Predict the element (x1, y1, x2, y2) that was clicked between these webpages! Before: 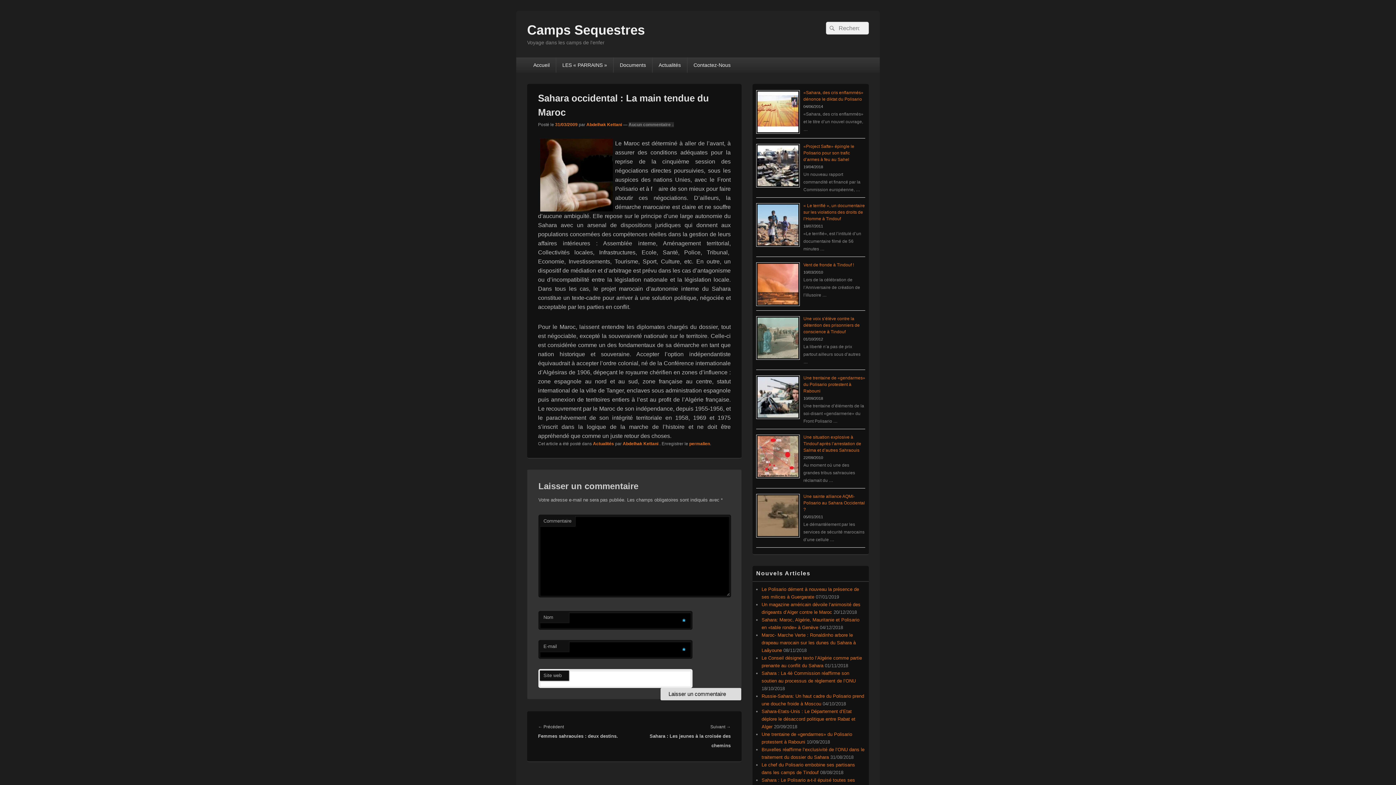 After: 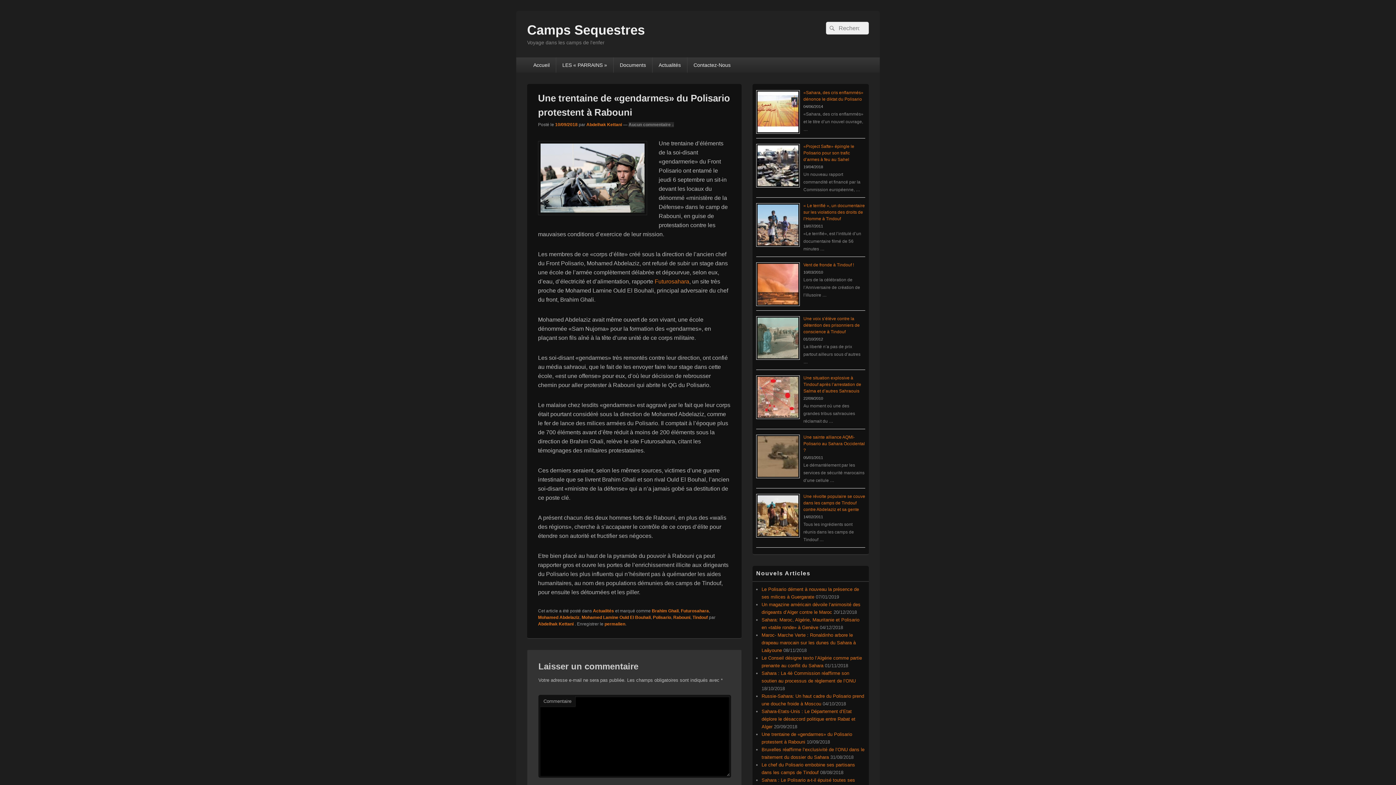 Action: bbox: (803, 375, 865, 393) label: Une trentaine de «gendarmes» du Polisario protestent à Rabouni